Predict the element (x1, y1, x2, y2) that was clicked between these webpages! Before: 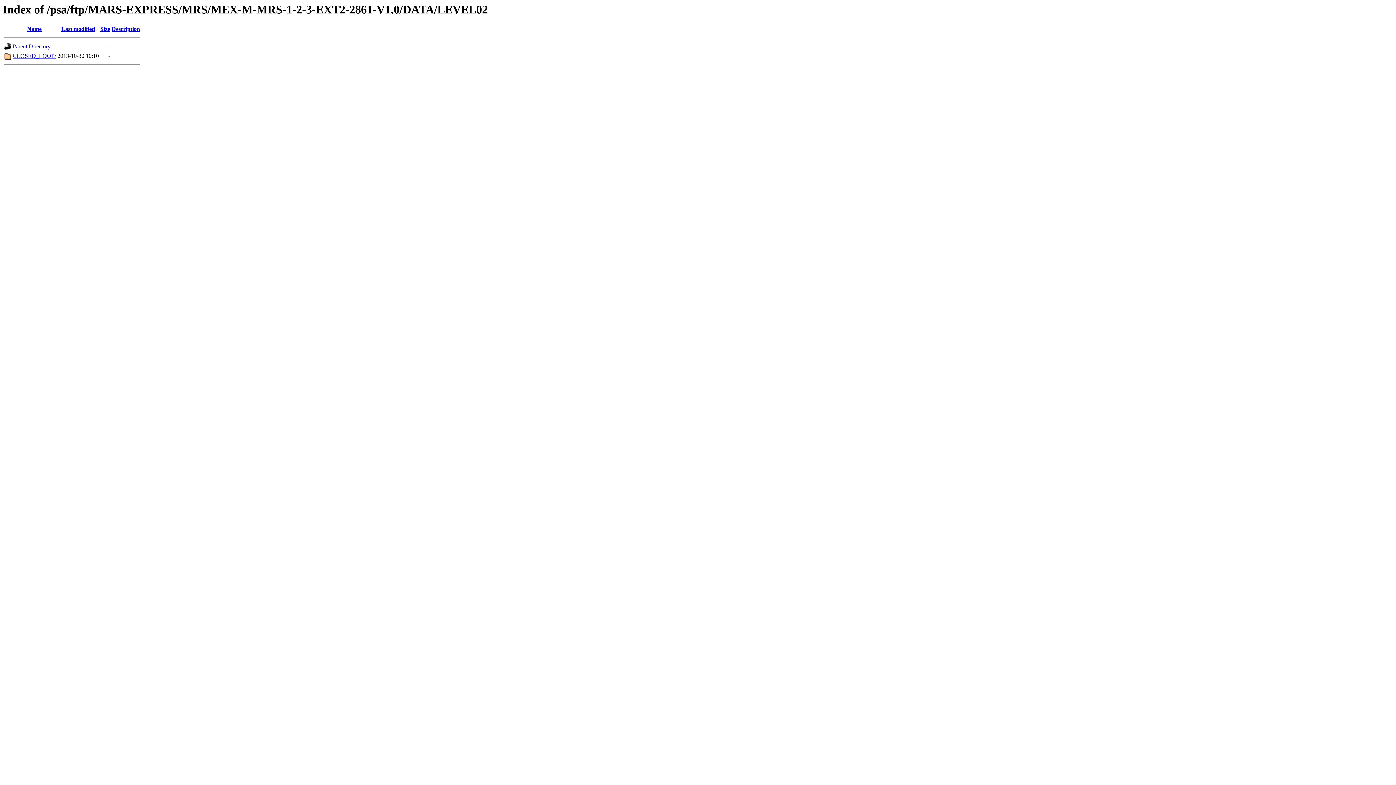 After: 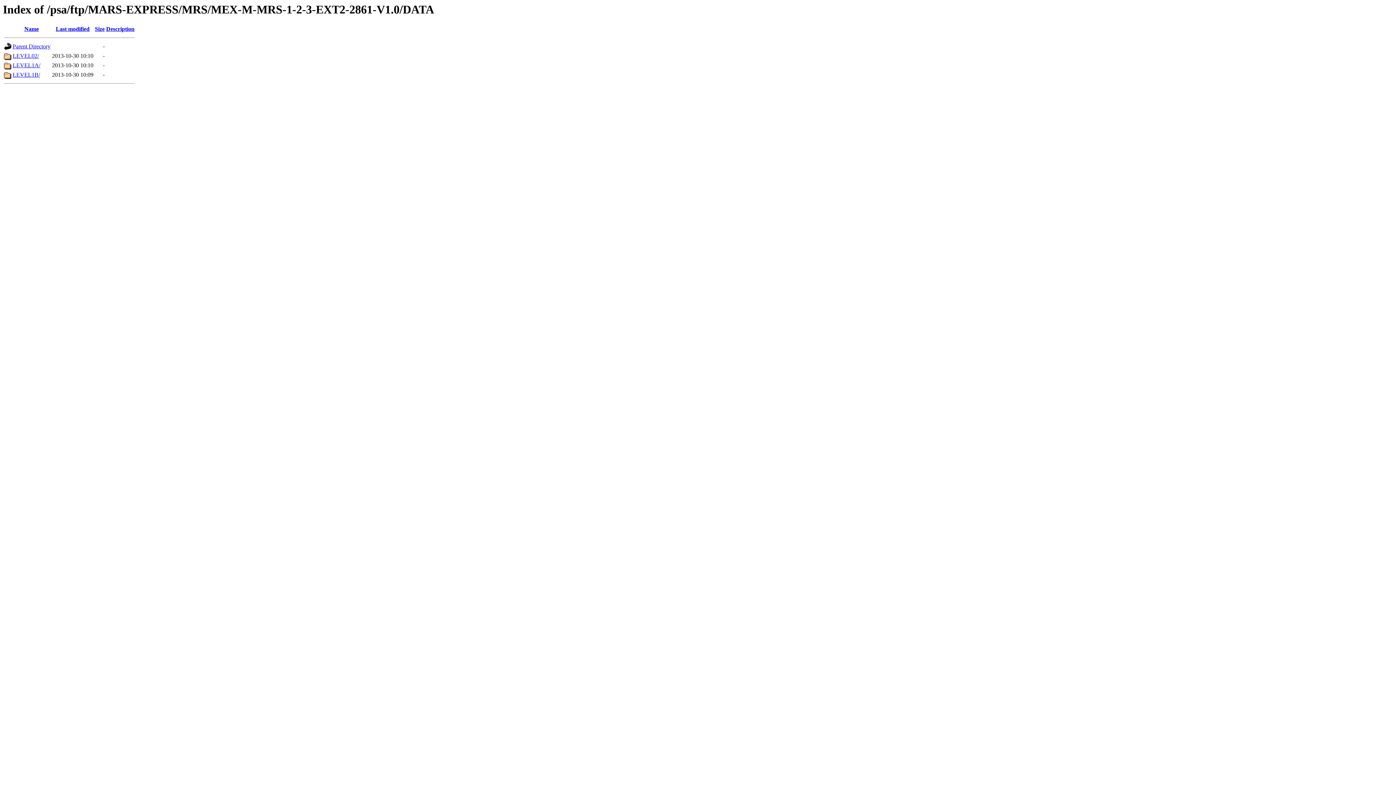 Action: bbox: (12, 43, 50, 49) label: Parent Directory